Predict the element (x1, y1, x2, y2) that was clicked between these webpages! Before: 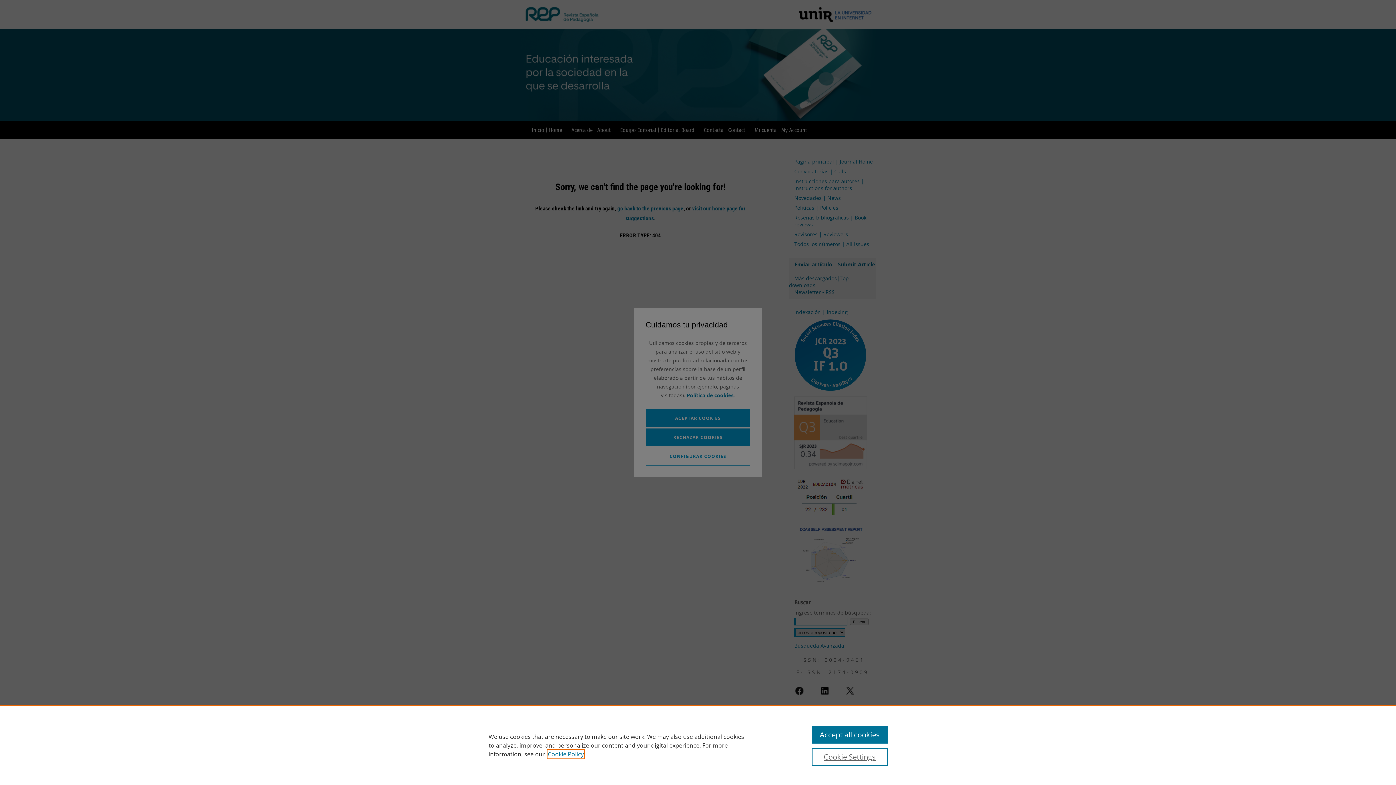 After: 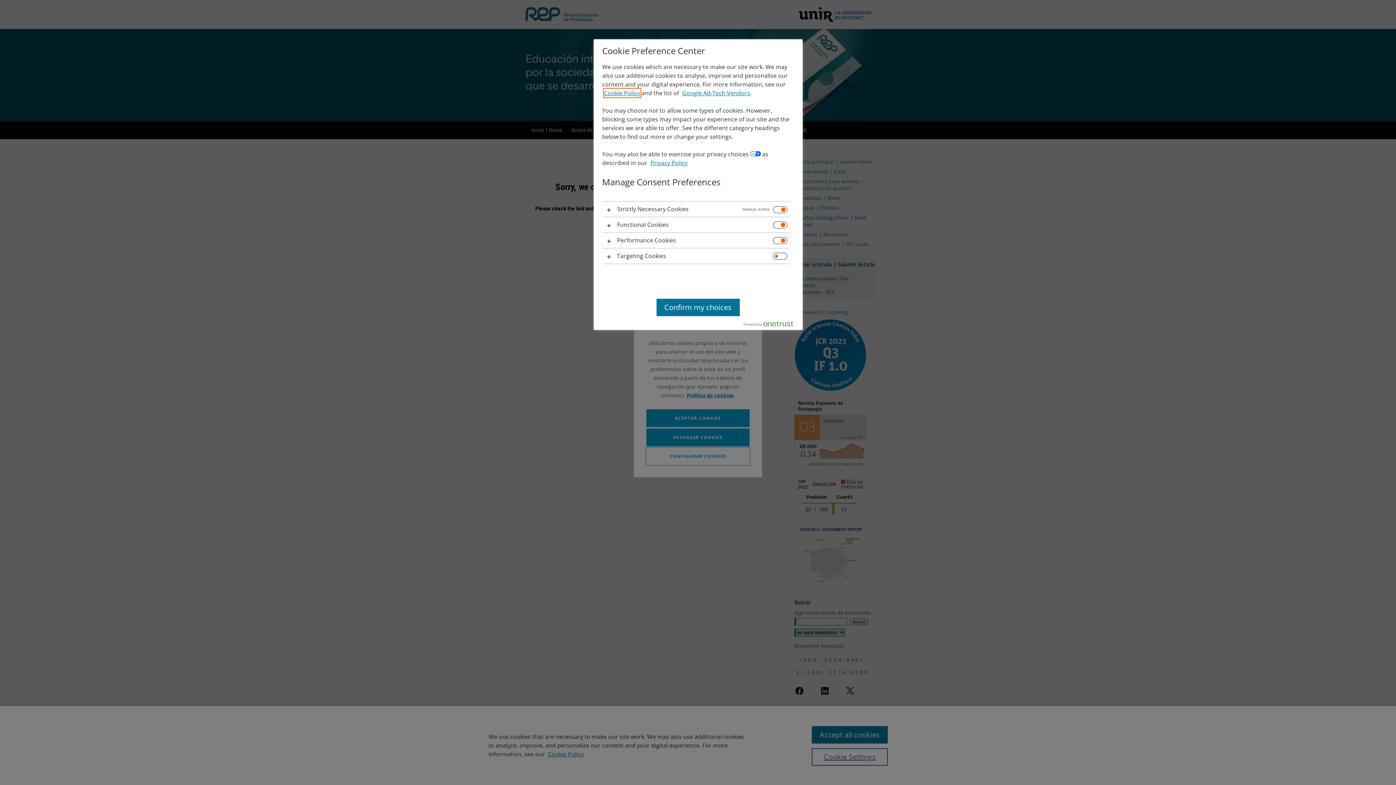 Action: bbox: (811, 748, 887, 766) label: Cookie Settings